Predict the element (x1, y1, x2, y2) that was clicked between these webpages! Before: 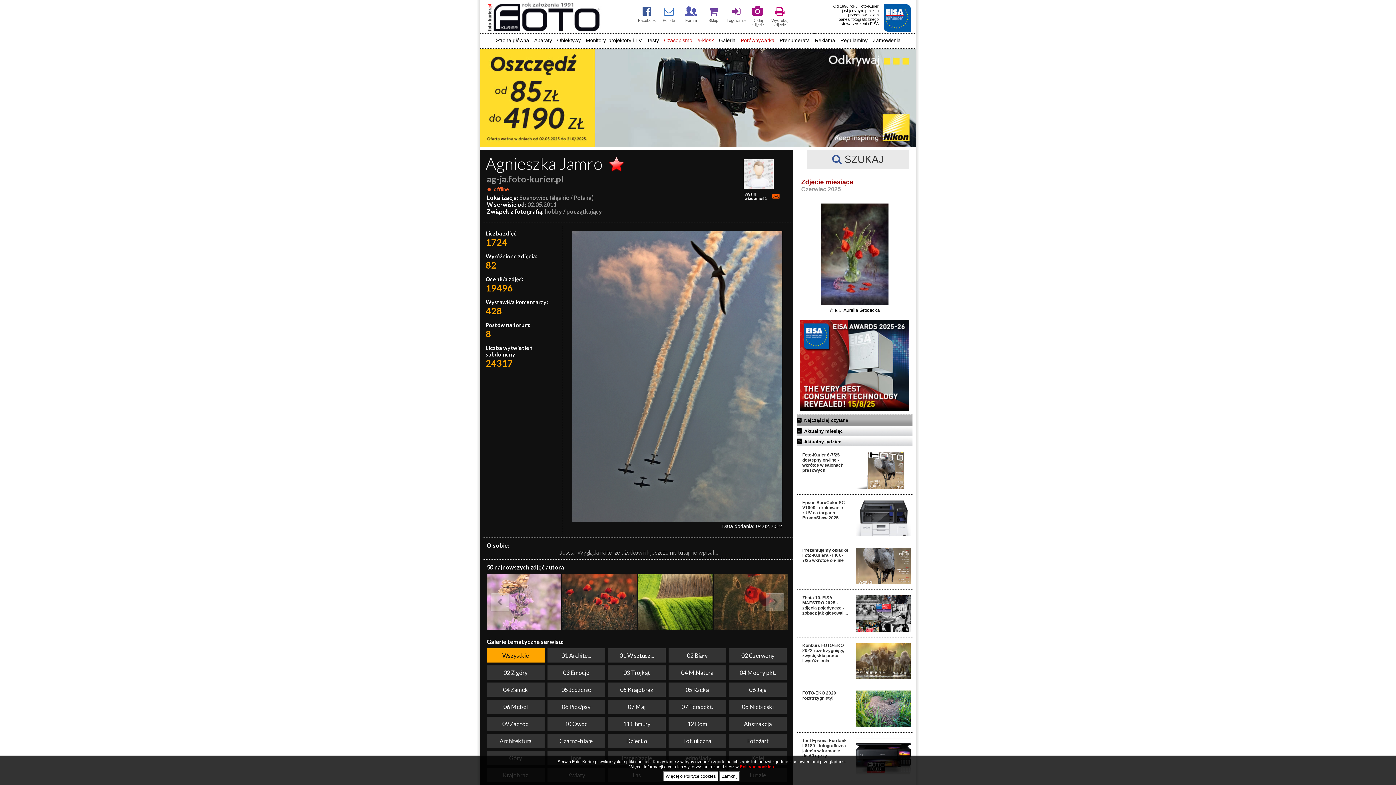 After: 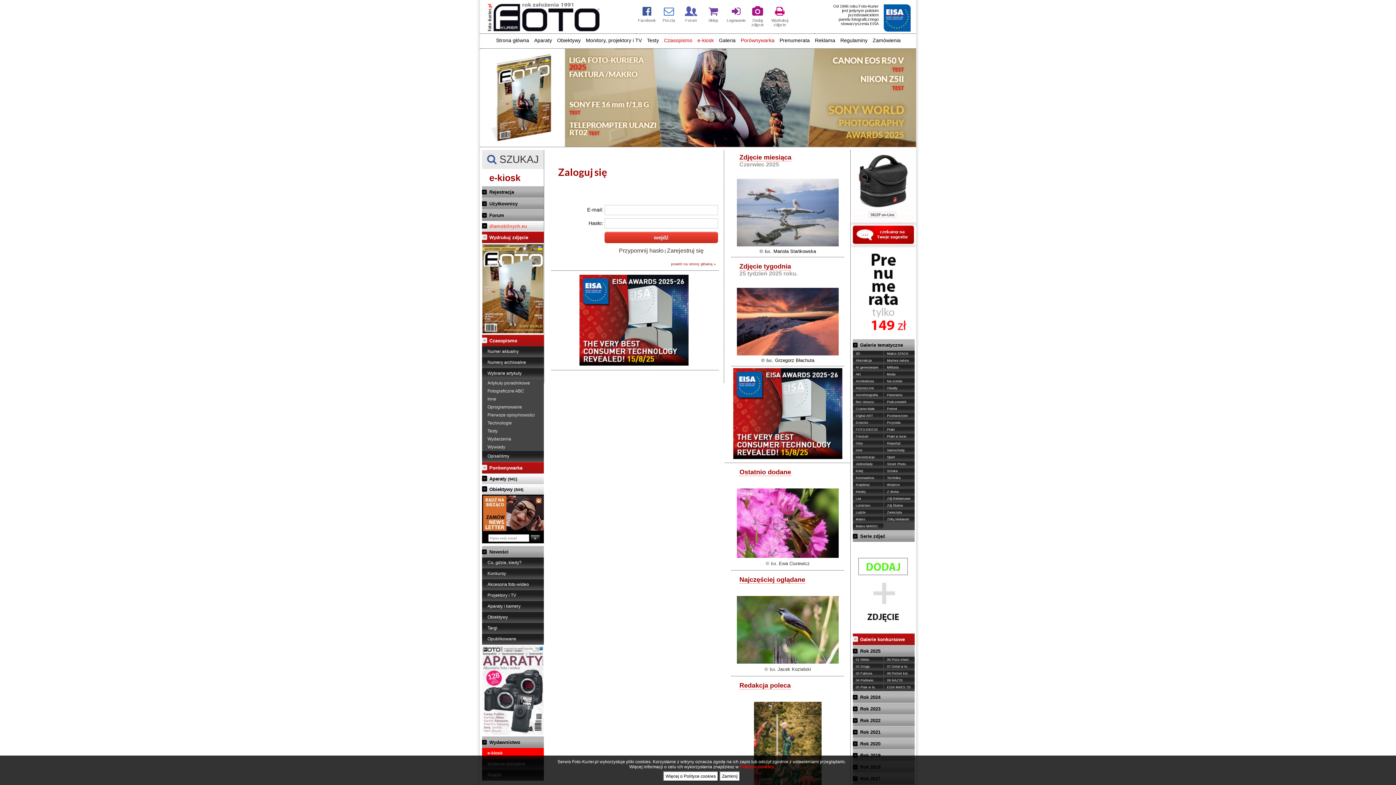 Action: bbox: (658, 4, 679, 29) label: Poczta